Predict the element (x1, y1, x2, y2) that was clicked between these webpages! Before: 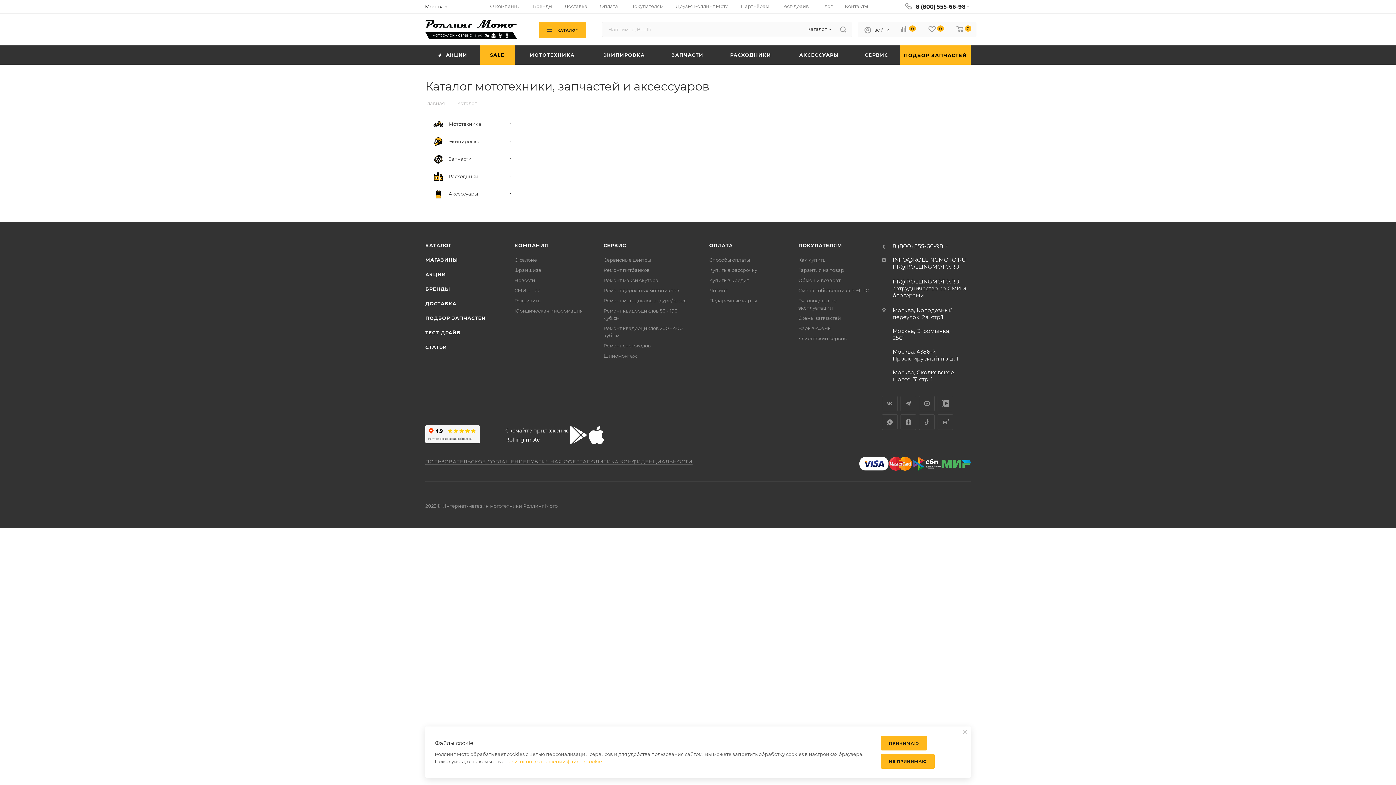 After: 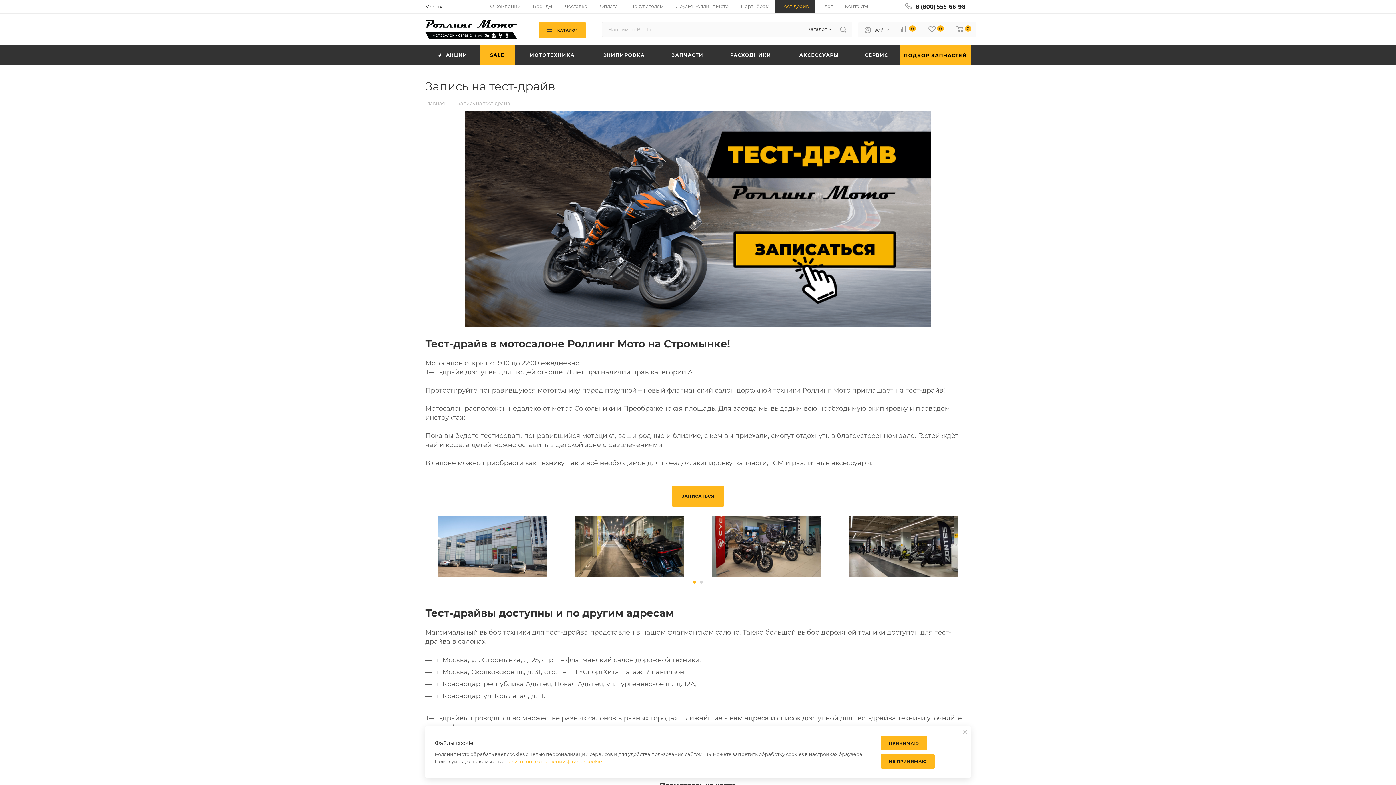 Action: label: ТЕСТ-ДРАЙВ bbox: (425, 329, 460, 335)